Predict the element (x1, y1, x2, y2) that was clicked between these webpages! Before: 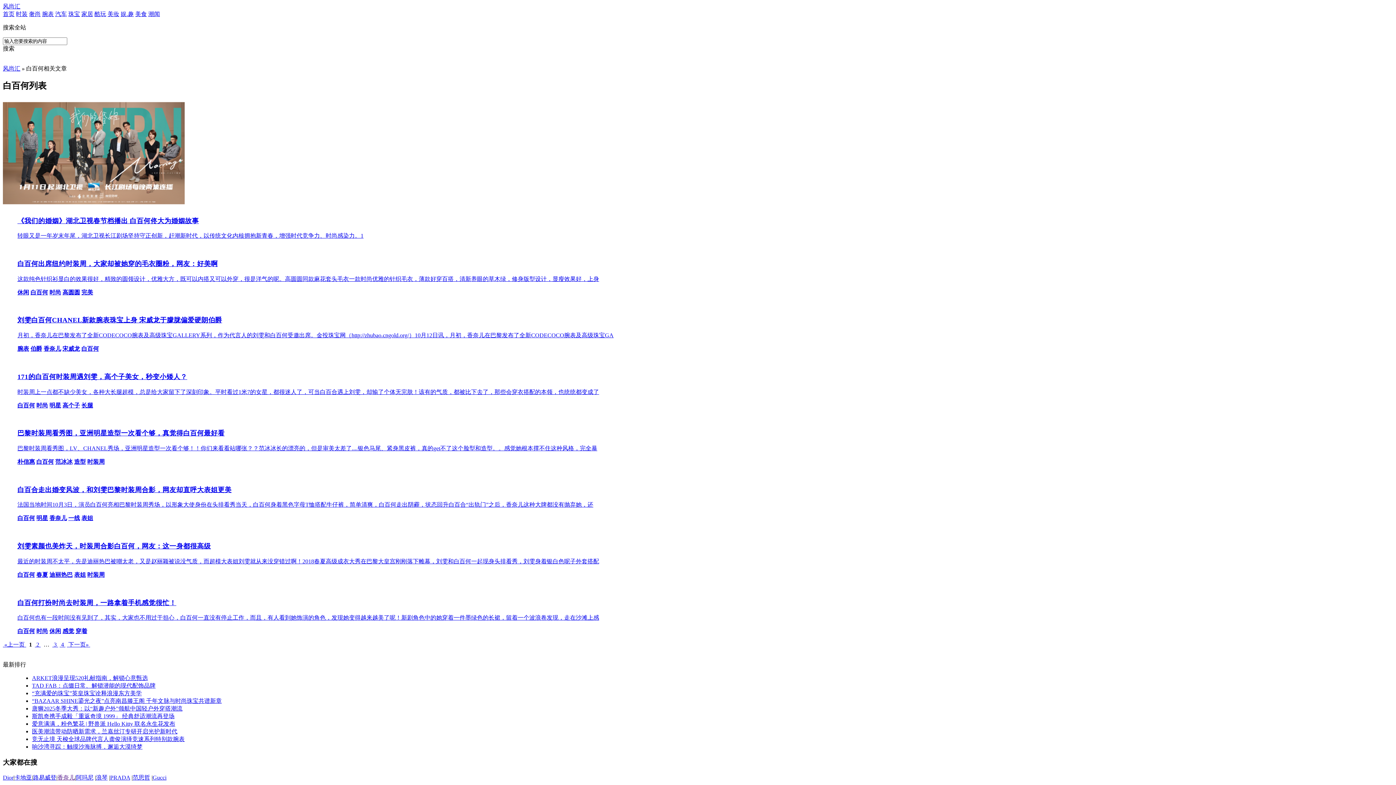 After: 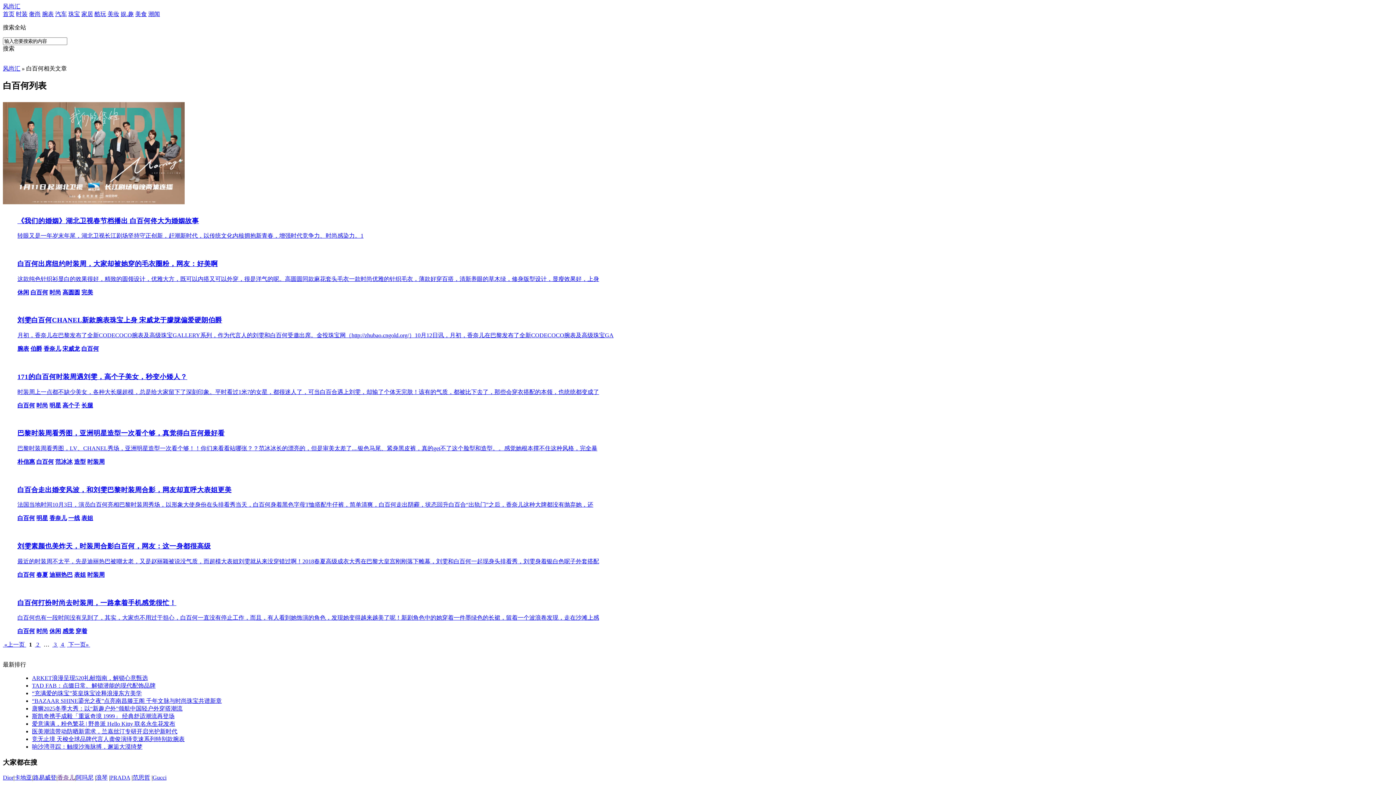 Action: label: 白百何 bbox: (17, 571, 34, 578)